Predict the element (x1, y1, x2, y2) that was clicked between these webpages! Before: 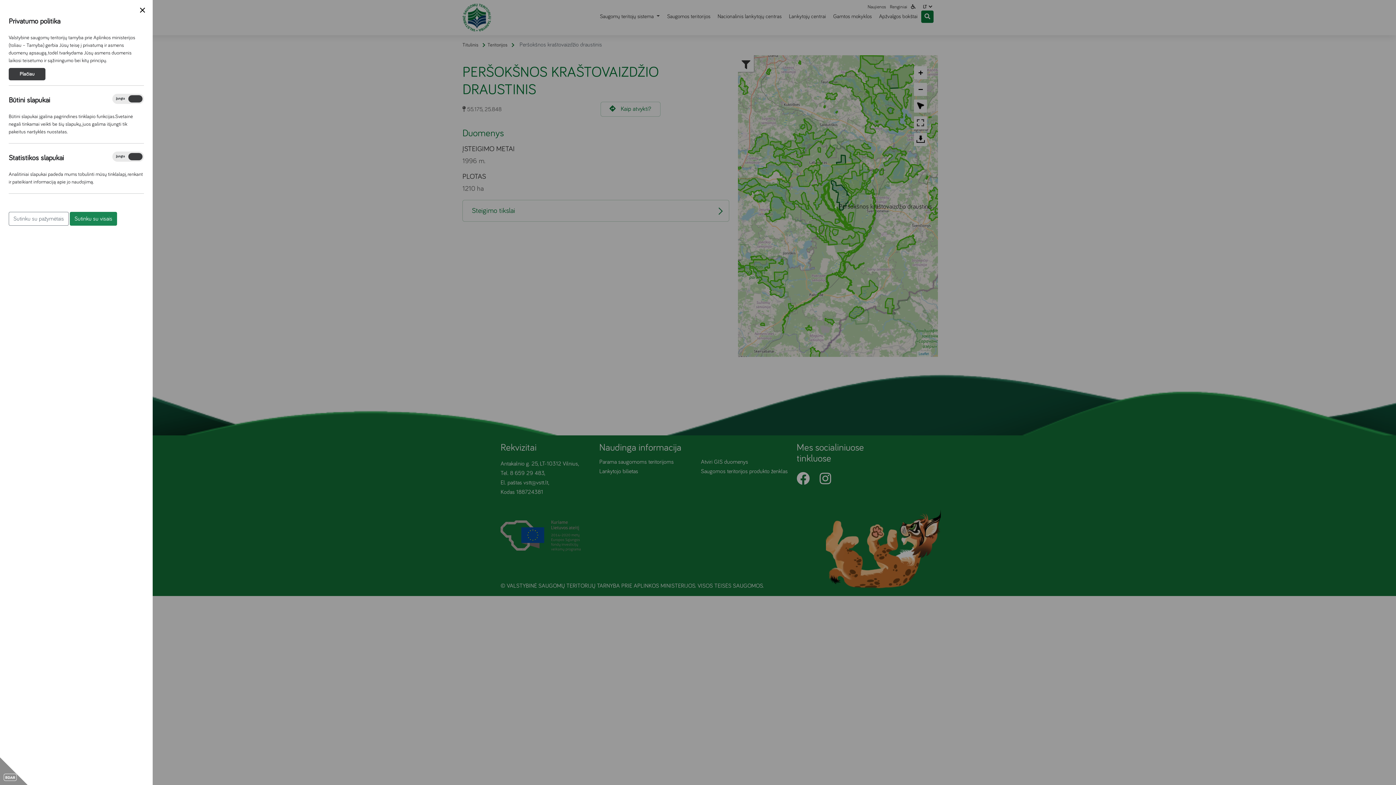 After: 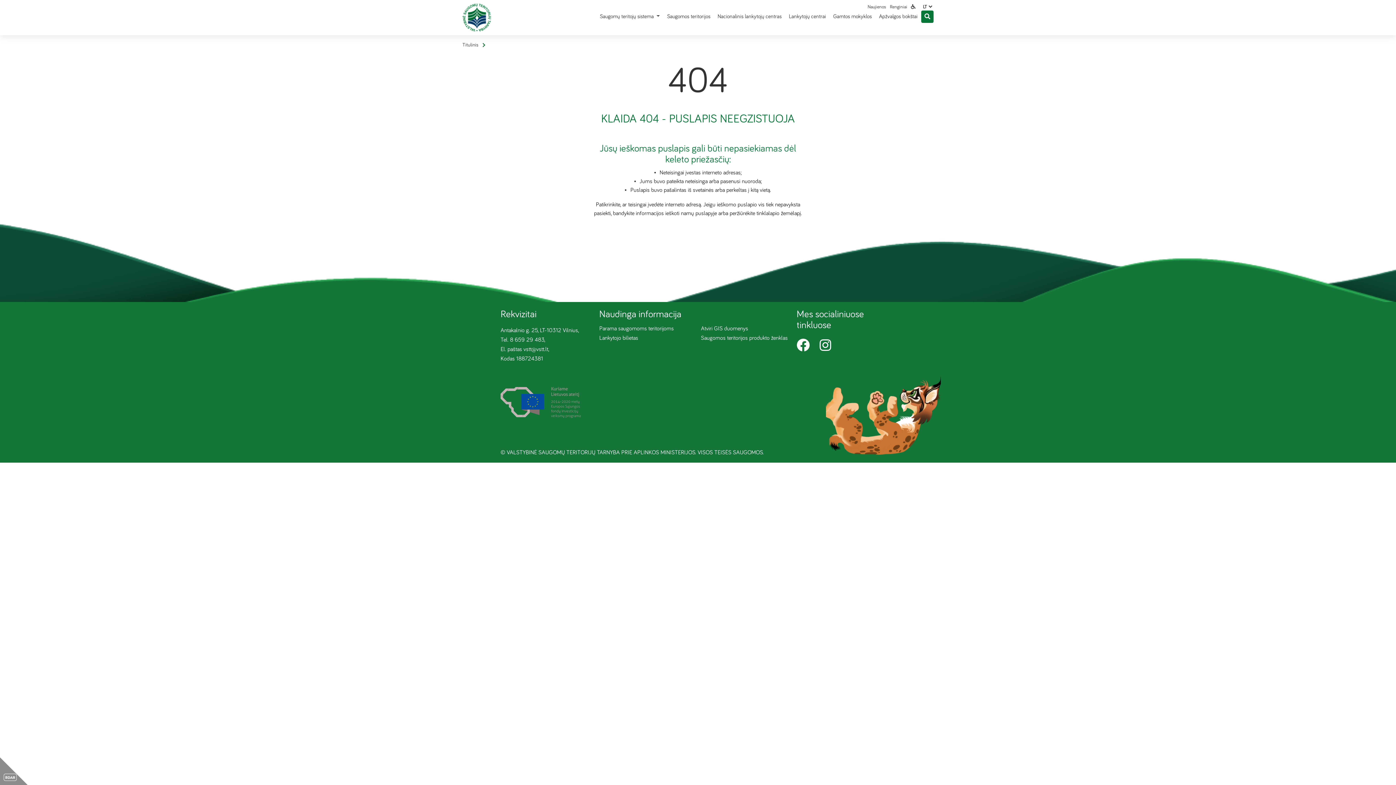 Action: bbox: (8, 68, 45, 80) label: Plačiau